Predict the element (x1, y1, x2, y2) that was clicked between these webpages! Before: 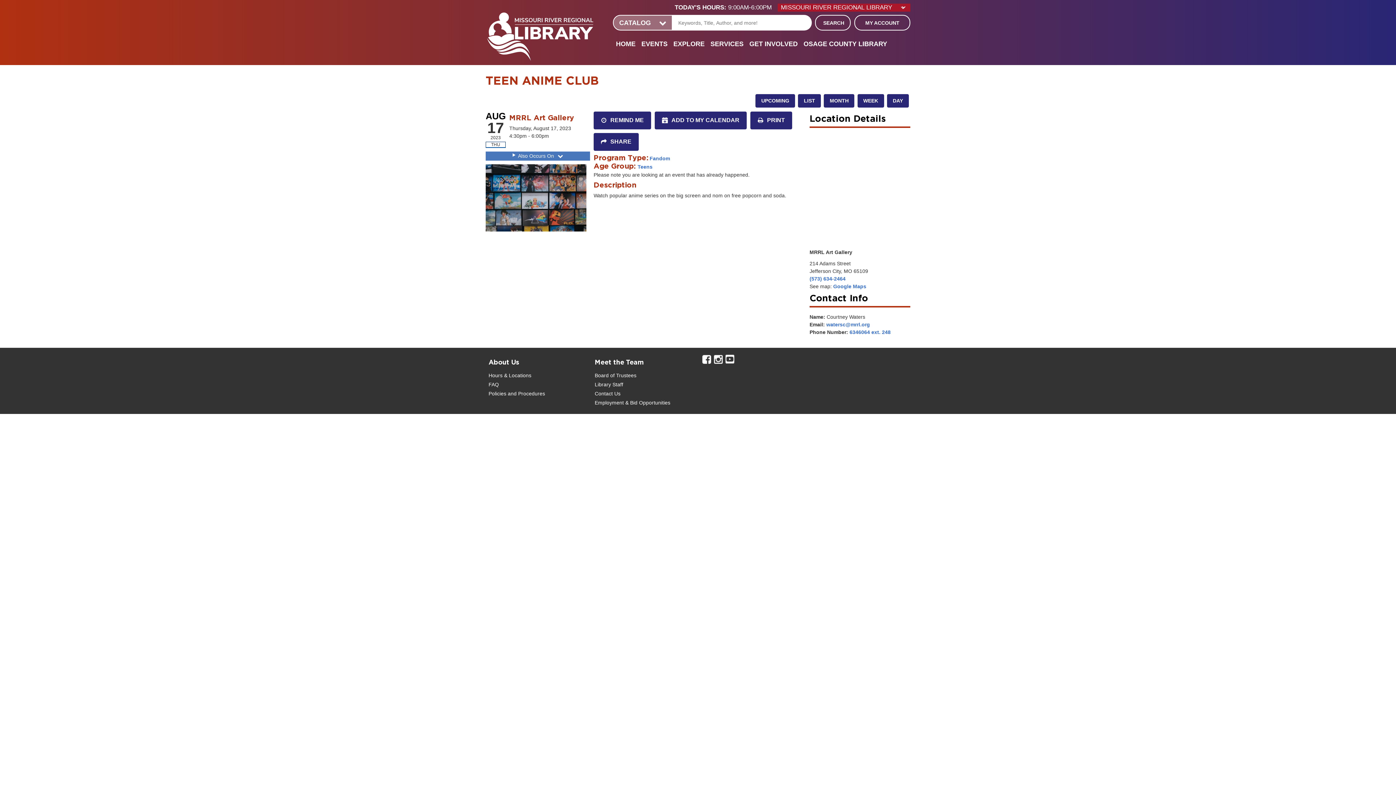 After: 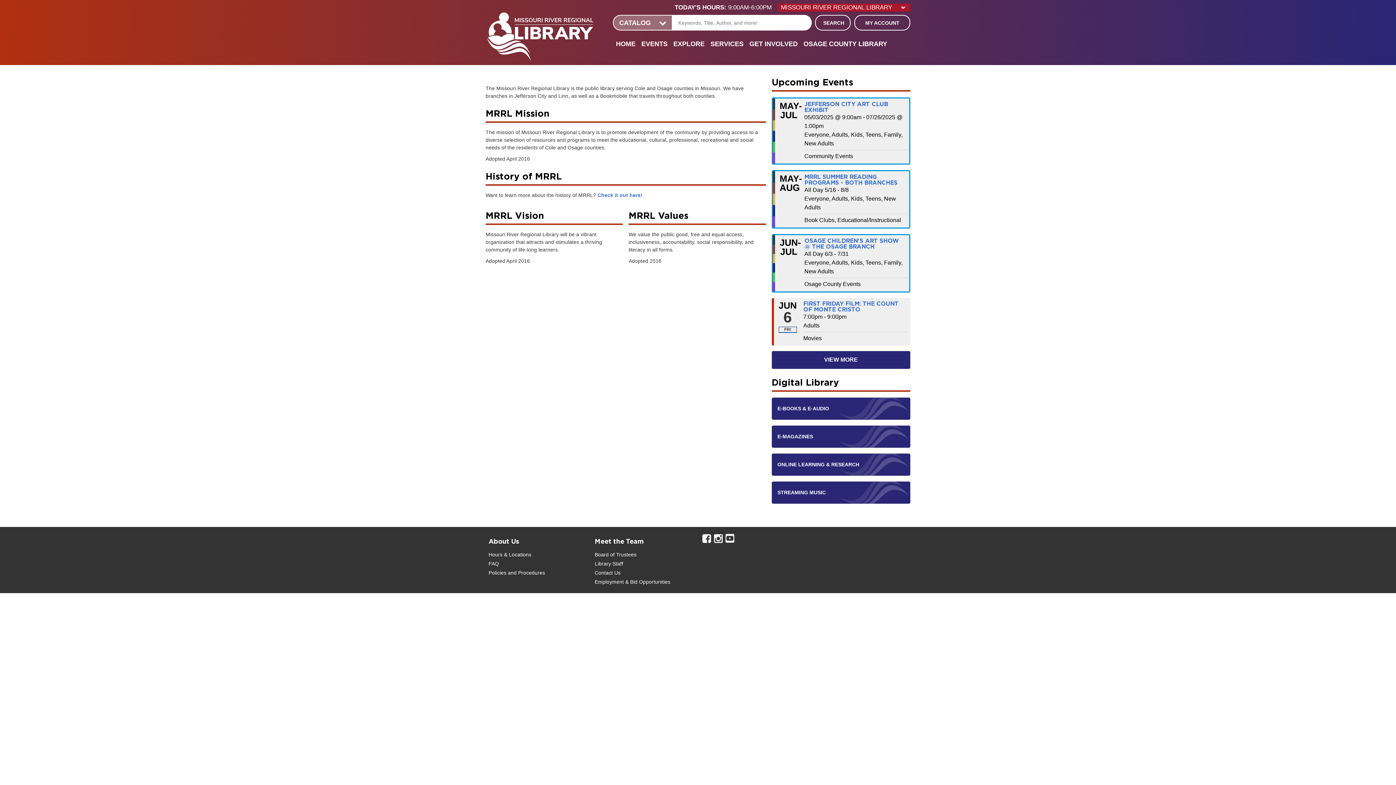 Action: label: About Us bbox: (488, 353, 589, 371)